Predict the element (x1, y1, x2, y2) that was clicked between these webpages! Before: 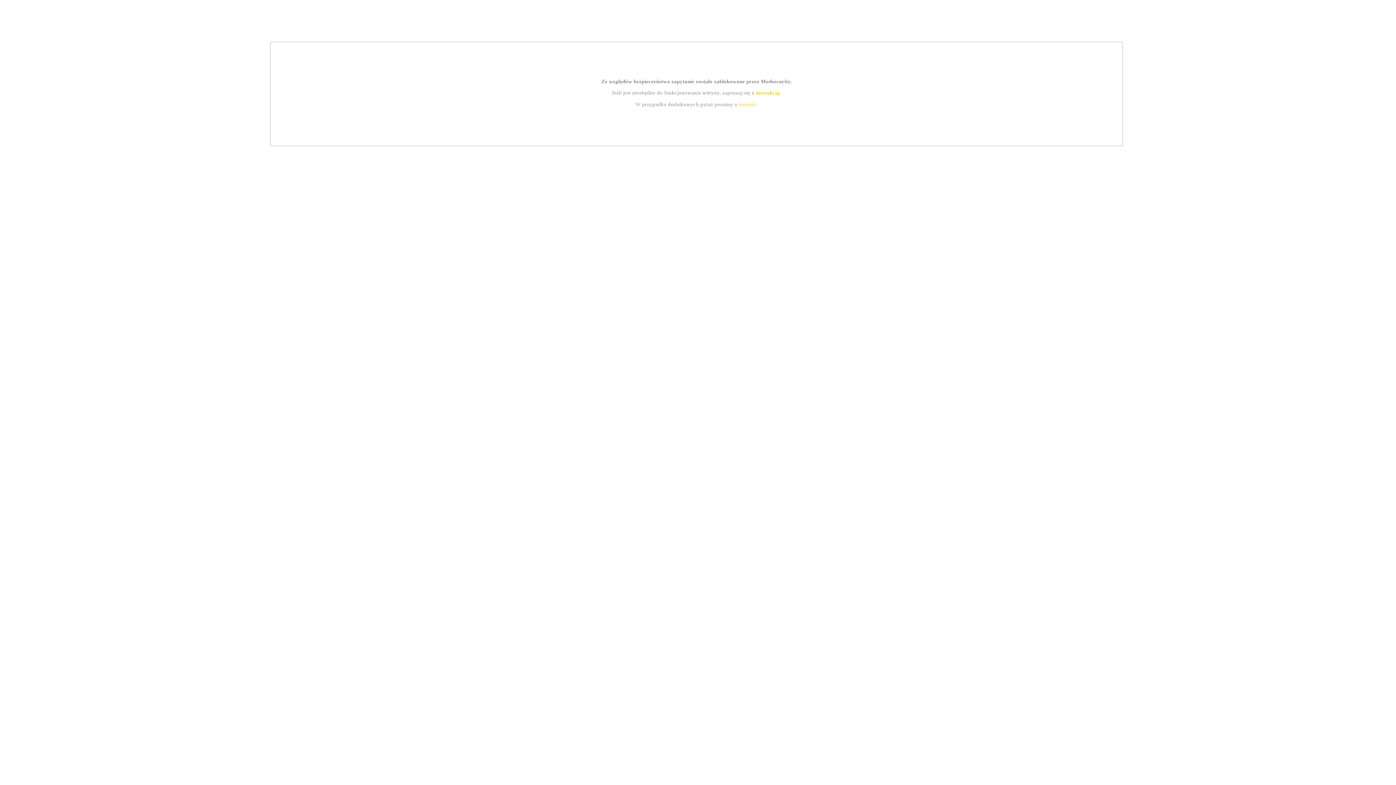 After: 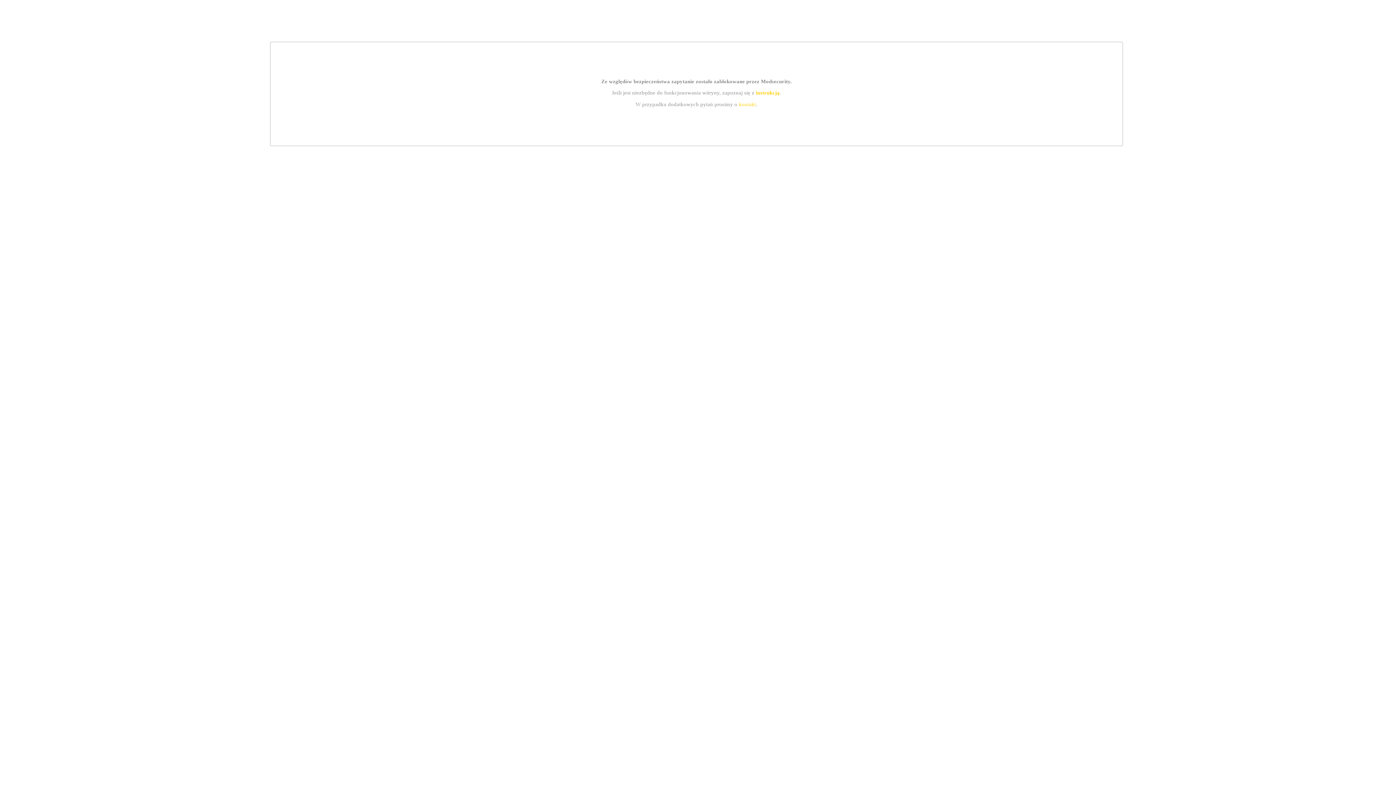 Action: bbox: (739, 101, 756, 107) label: kontakt